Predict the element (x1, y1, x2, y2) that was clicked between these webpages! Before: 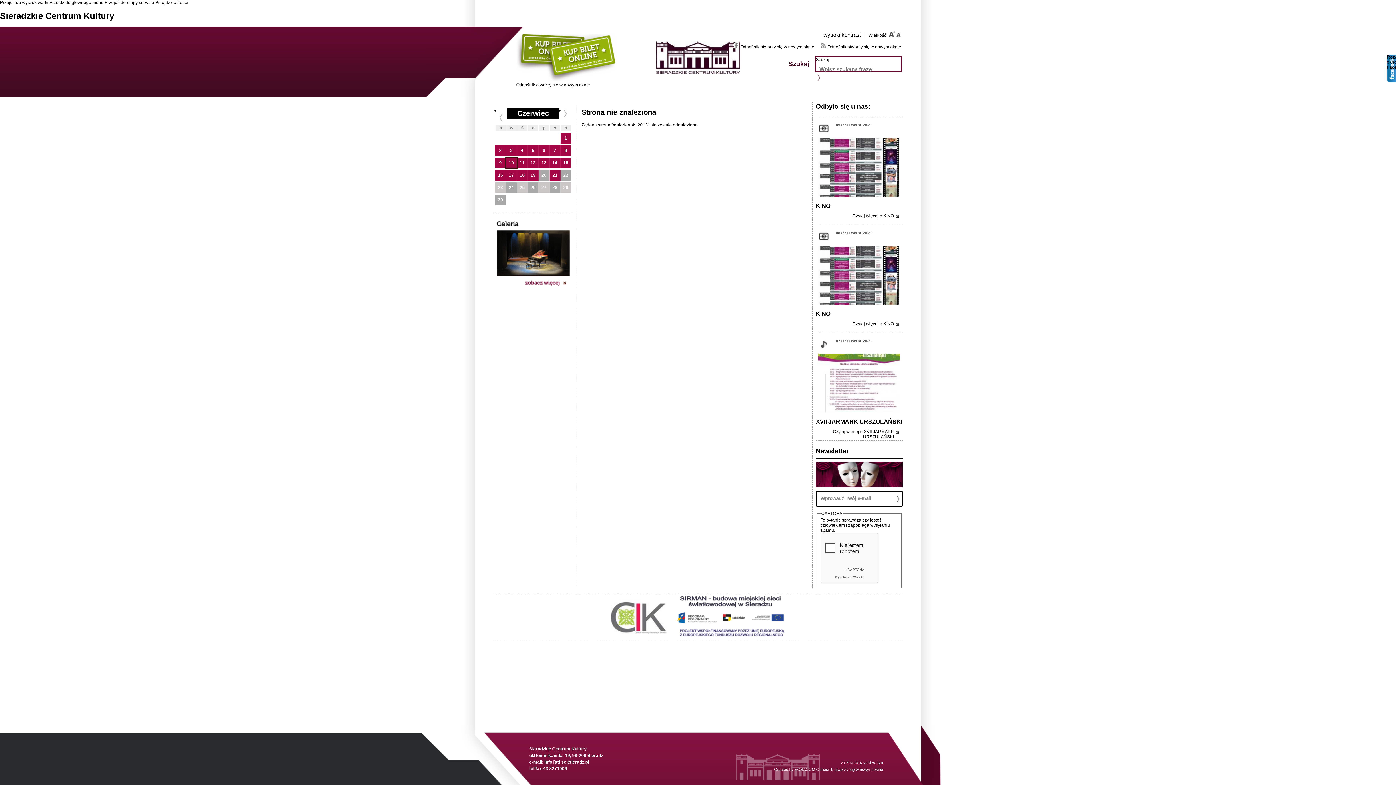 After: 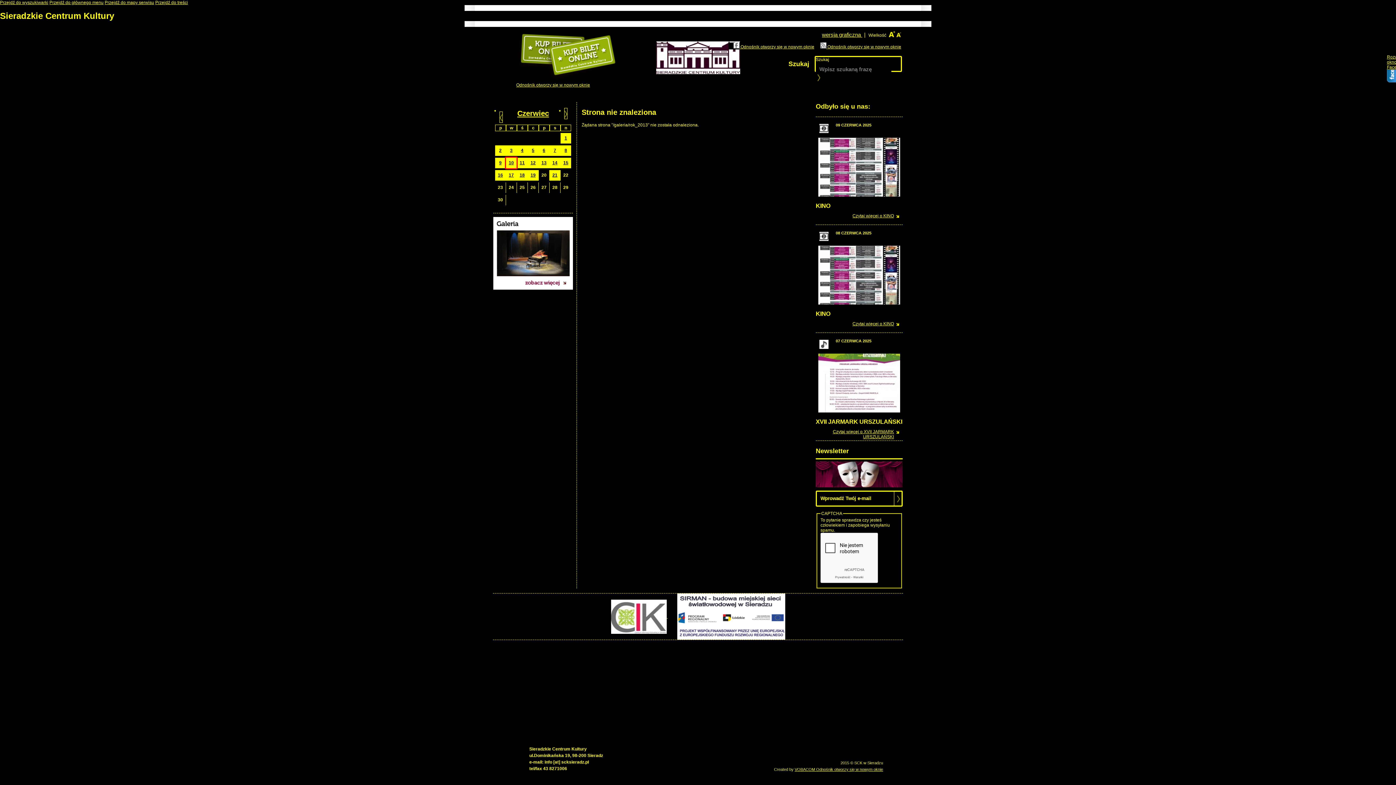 Action: bbox: (823, 31, 867, 37) label: wysoki kontrast |